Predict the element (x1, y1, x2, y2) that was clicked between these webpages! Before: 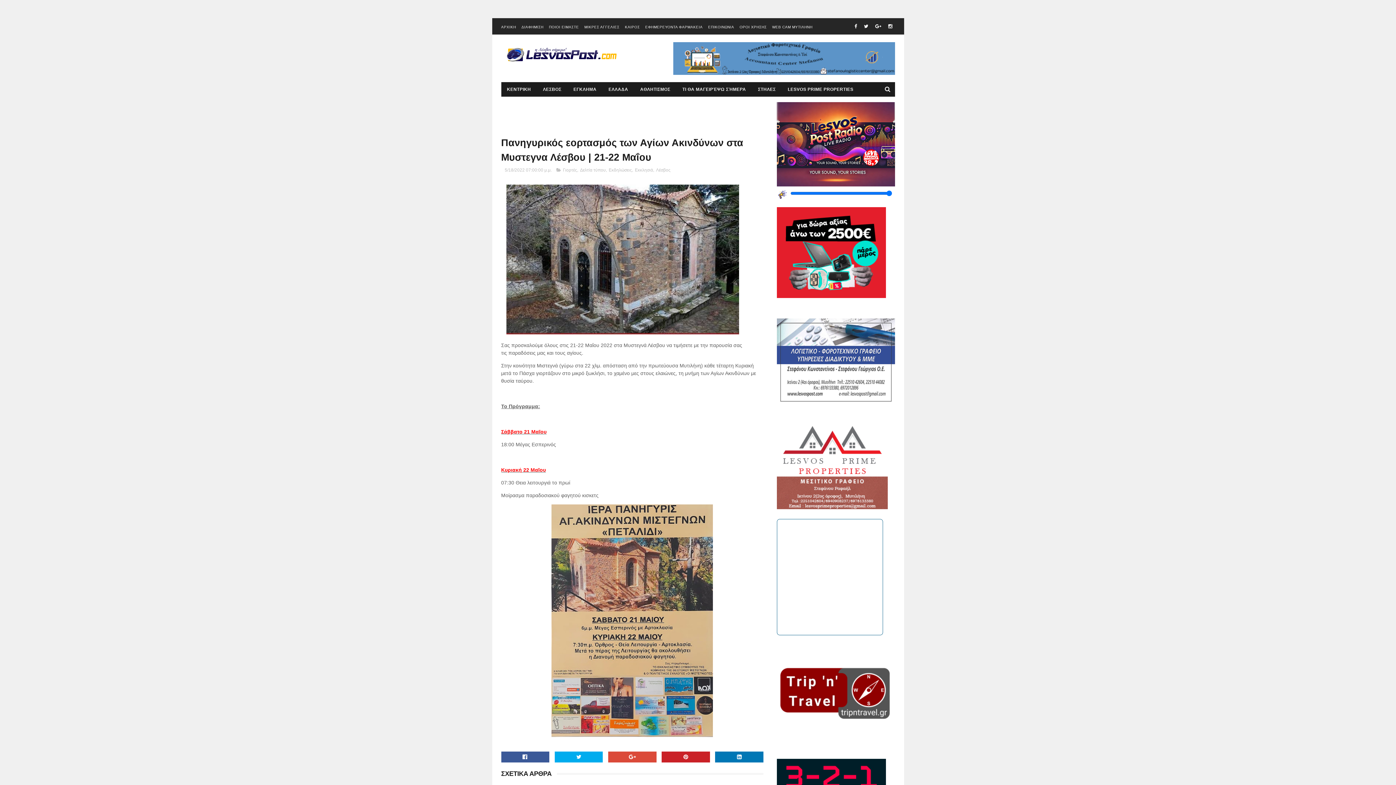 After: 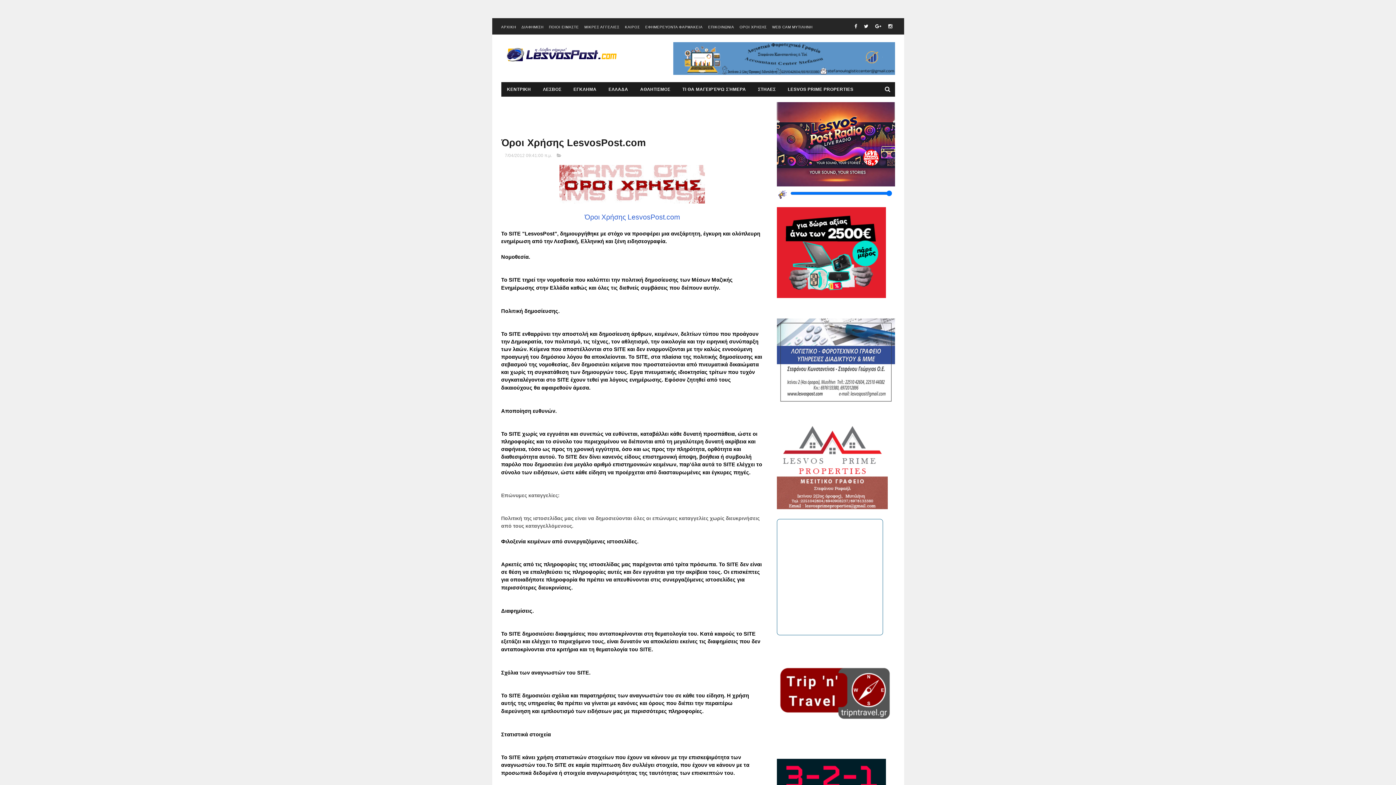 Action: bbox: (739, 25, 766, 29) label: ΟΡΟΙ ΧΡΗΣΗΣ